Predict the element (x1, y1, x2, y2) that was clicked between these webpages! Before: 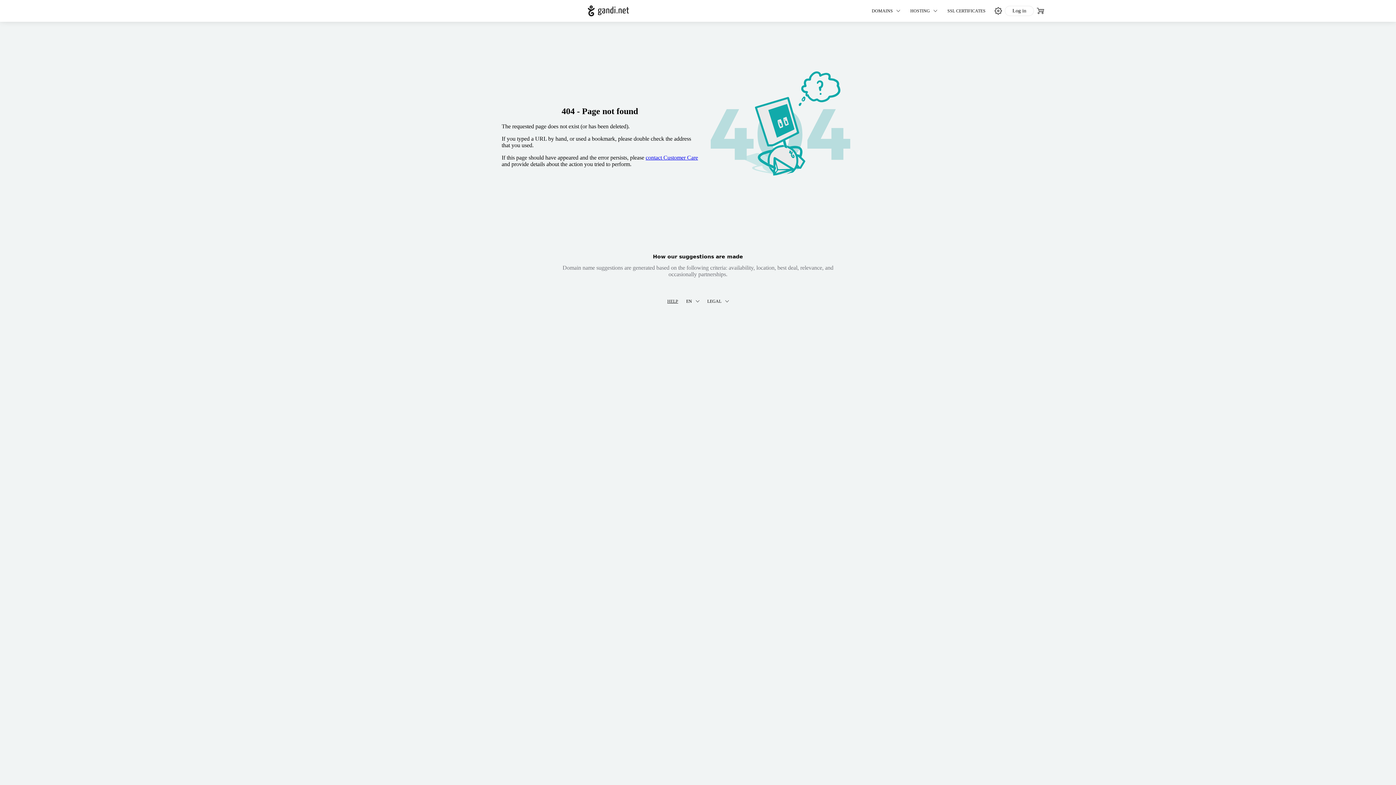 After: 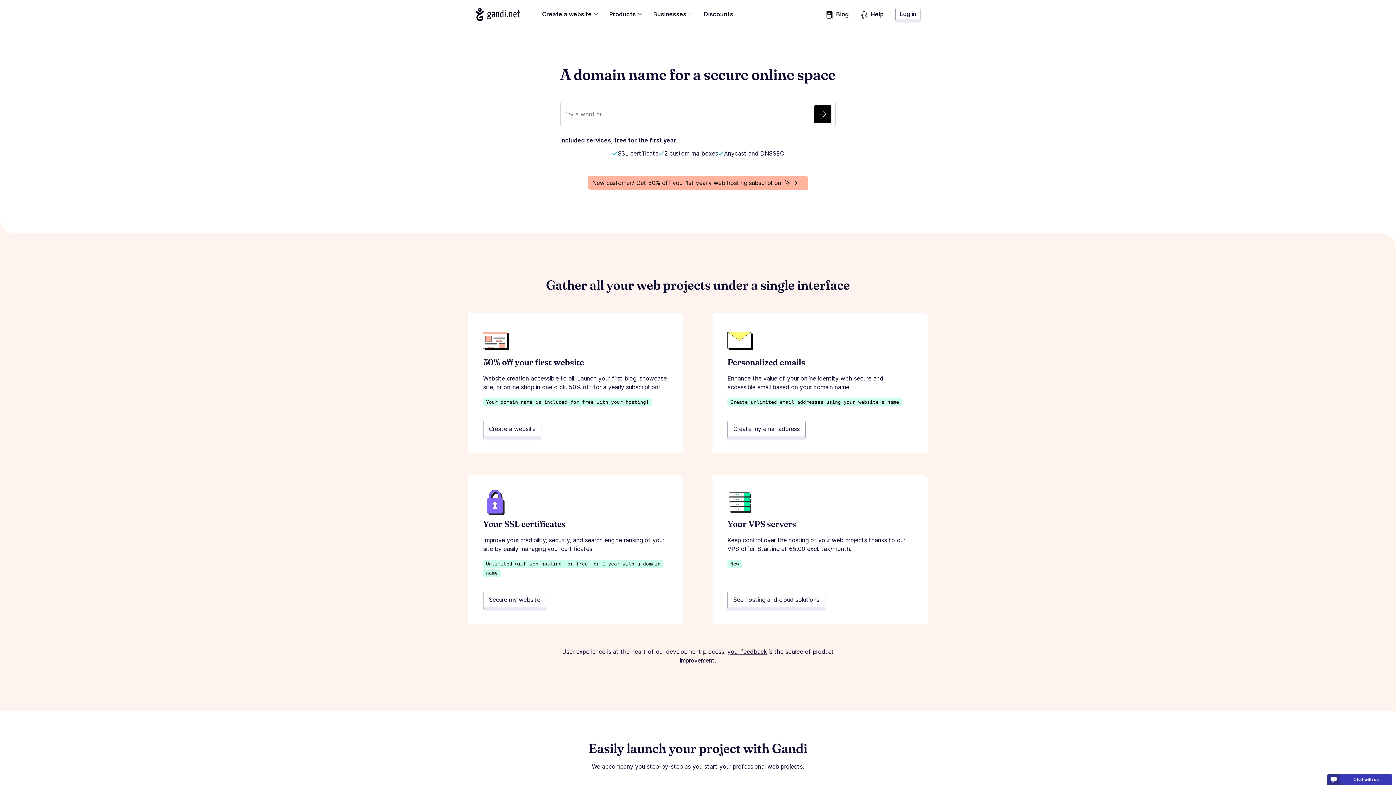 Action: bbox: (587, 5, 629, 16)